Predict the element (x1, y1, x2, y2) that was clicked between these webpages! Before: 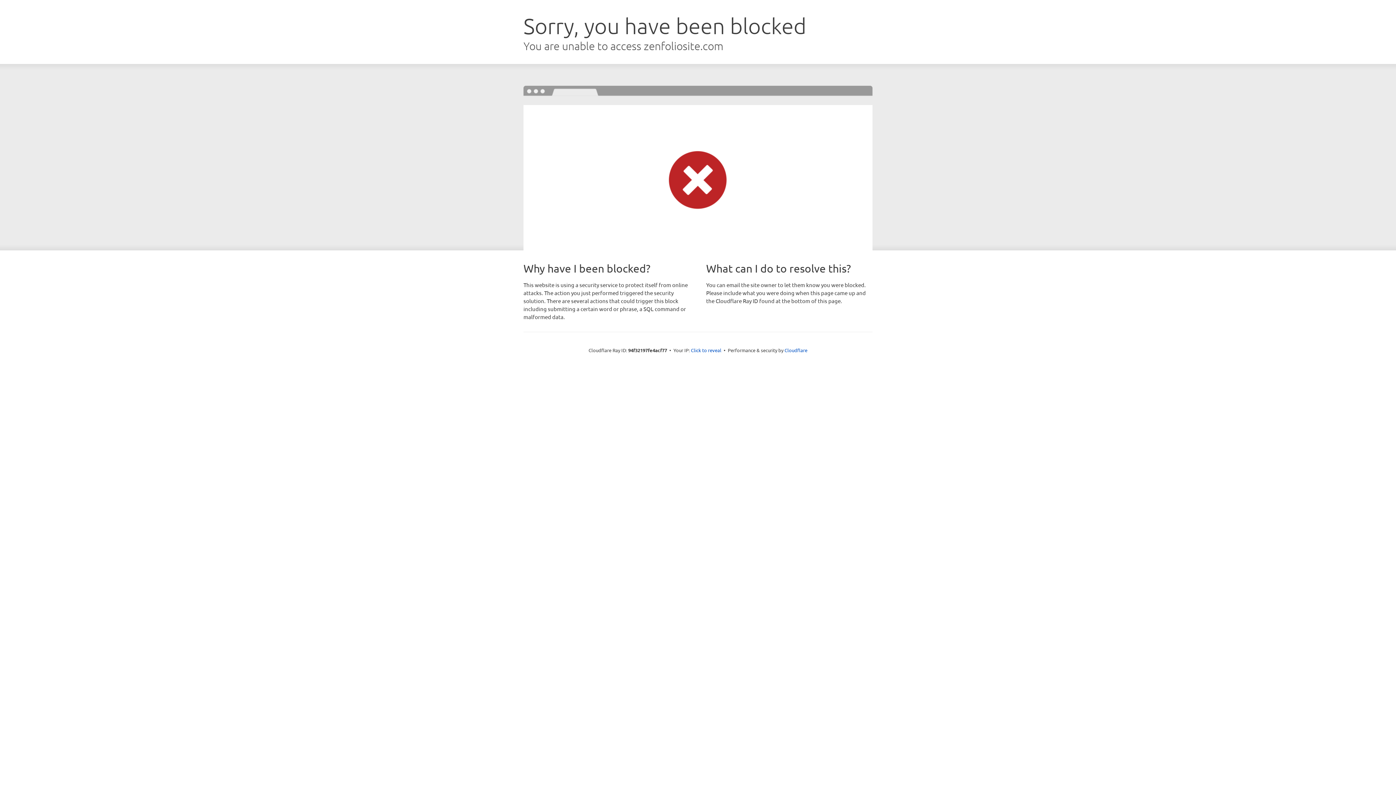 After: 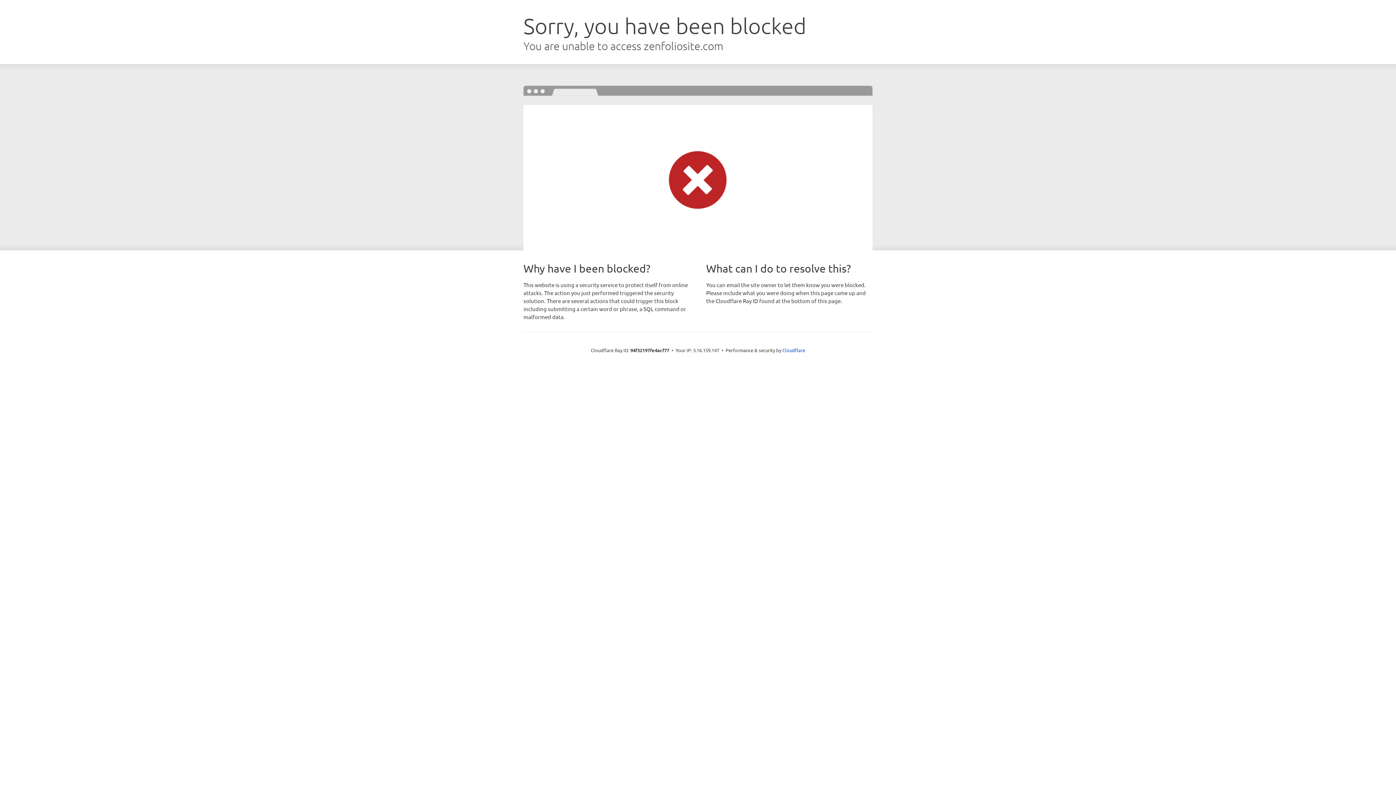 Action: bbox: (691, 346, 721, 353) label: Click to reveal